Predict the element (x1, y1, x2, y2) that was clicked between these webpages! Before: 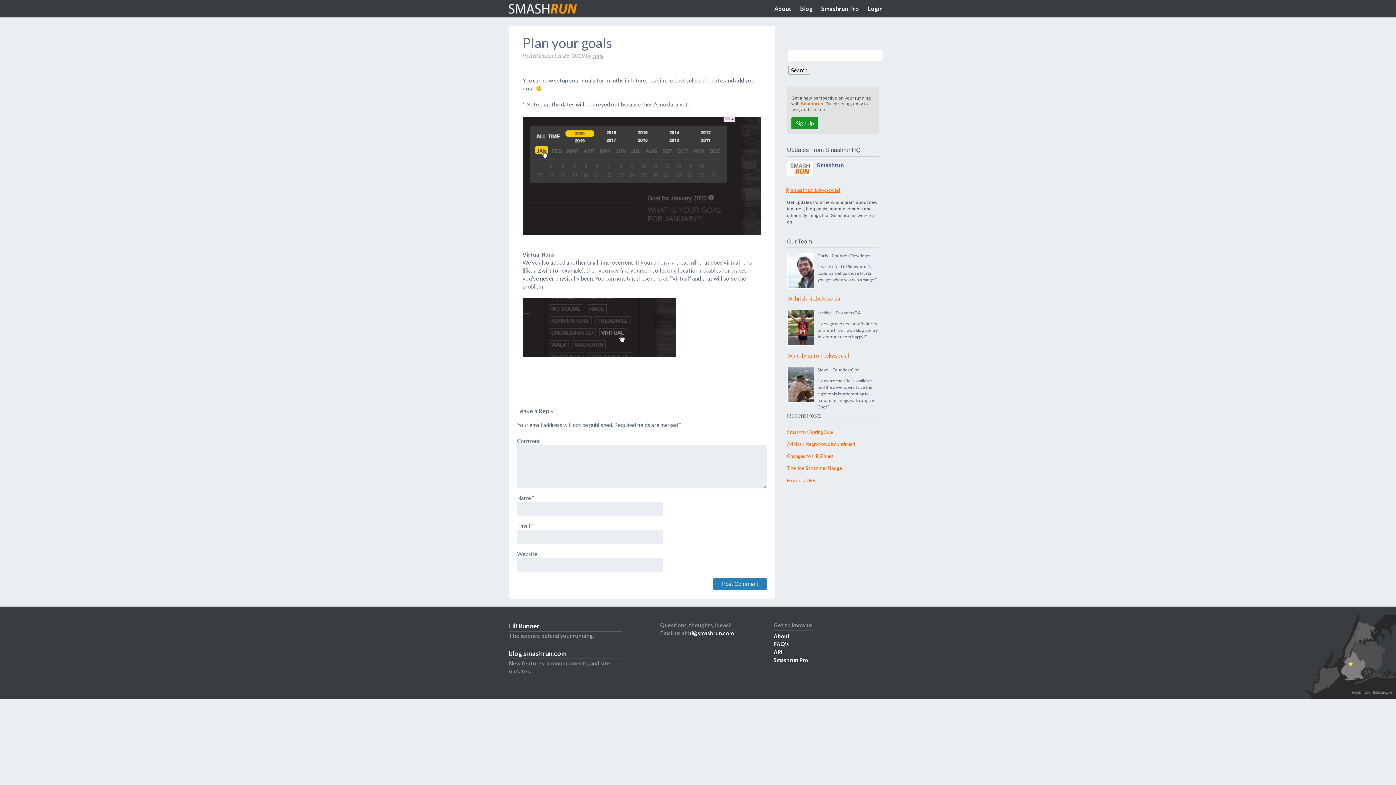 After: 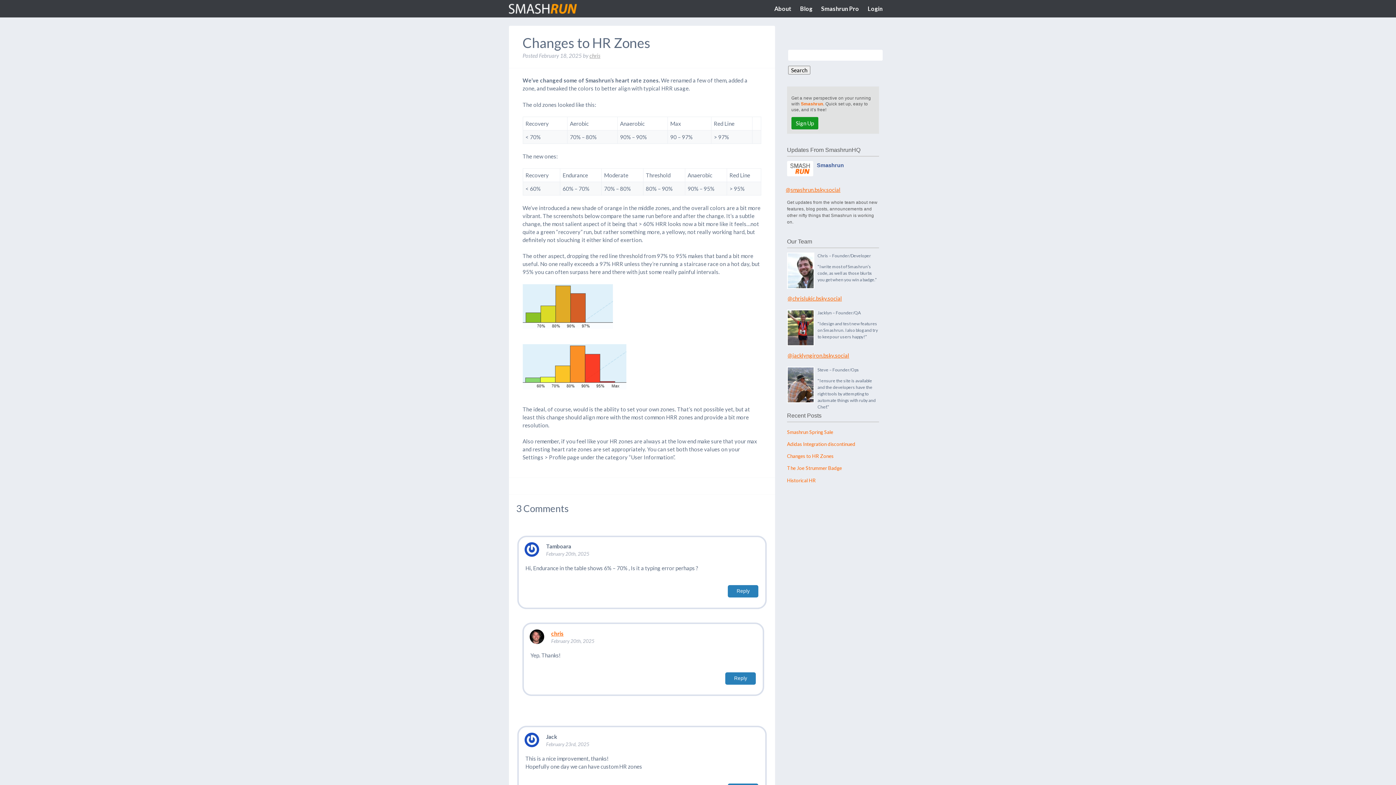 Action: bbox: (787, 453, 833, 459) label: Changes to HR Zones